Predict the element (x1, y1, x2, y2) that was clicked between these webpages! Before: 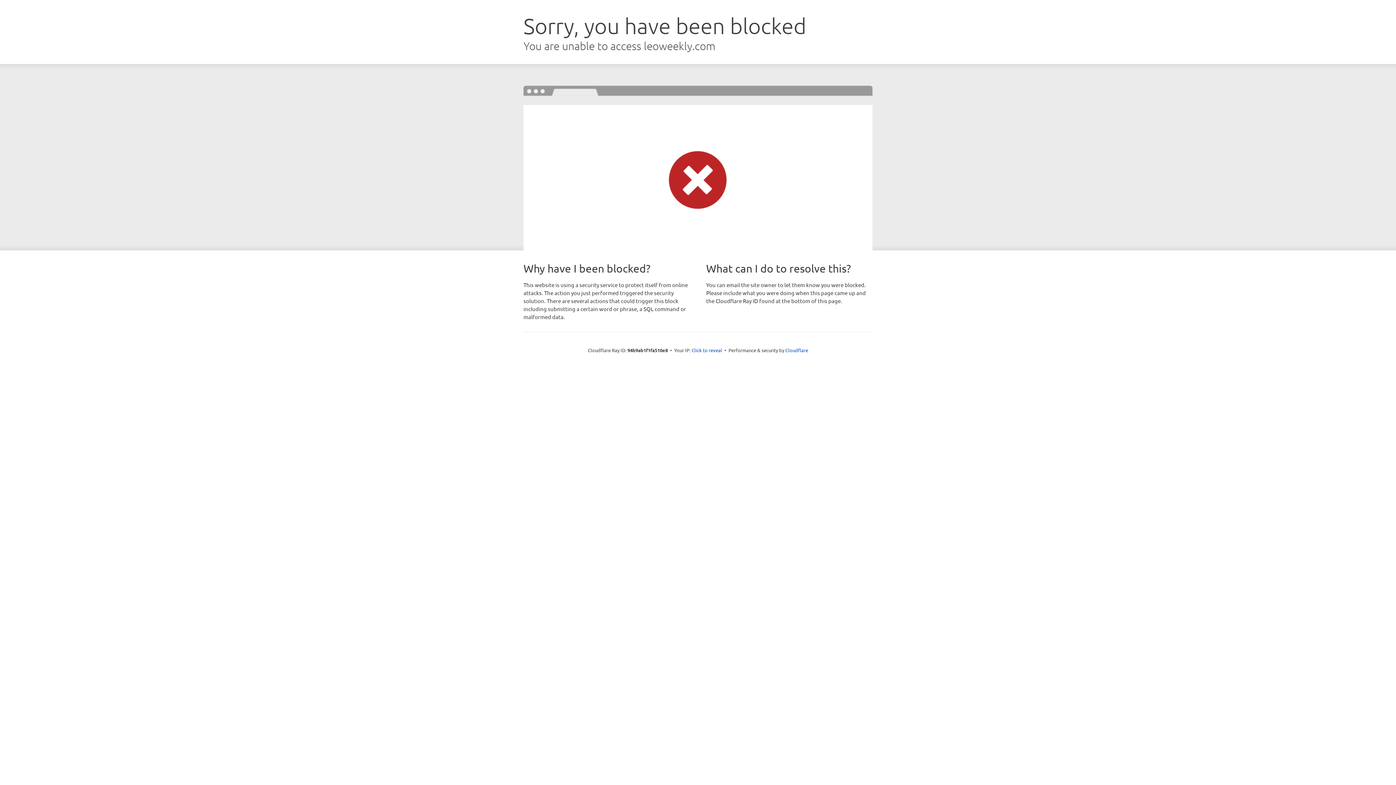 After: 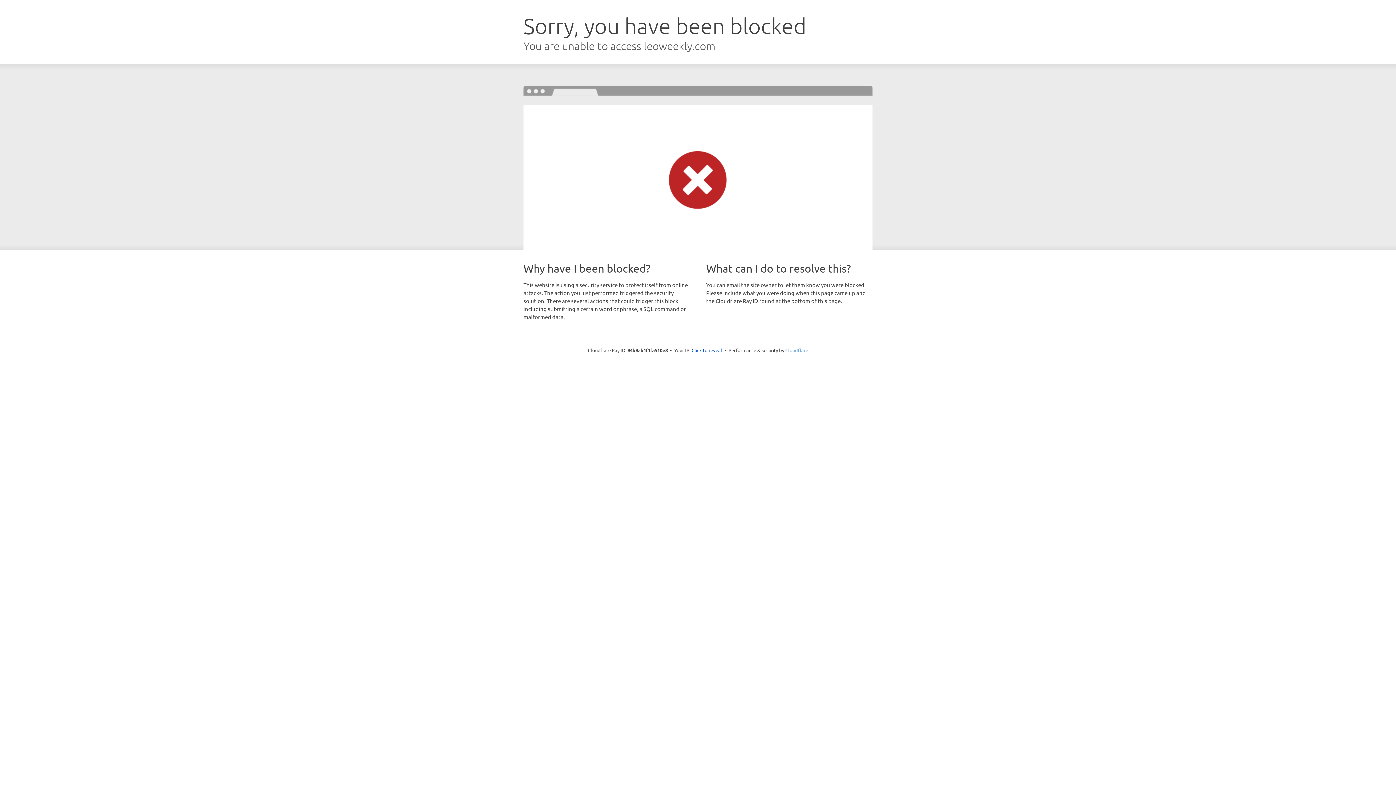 Action: label: Cloudflare bbox: (785, 347, 808, 353)